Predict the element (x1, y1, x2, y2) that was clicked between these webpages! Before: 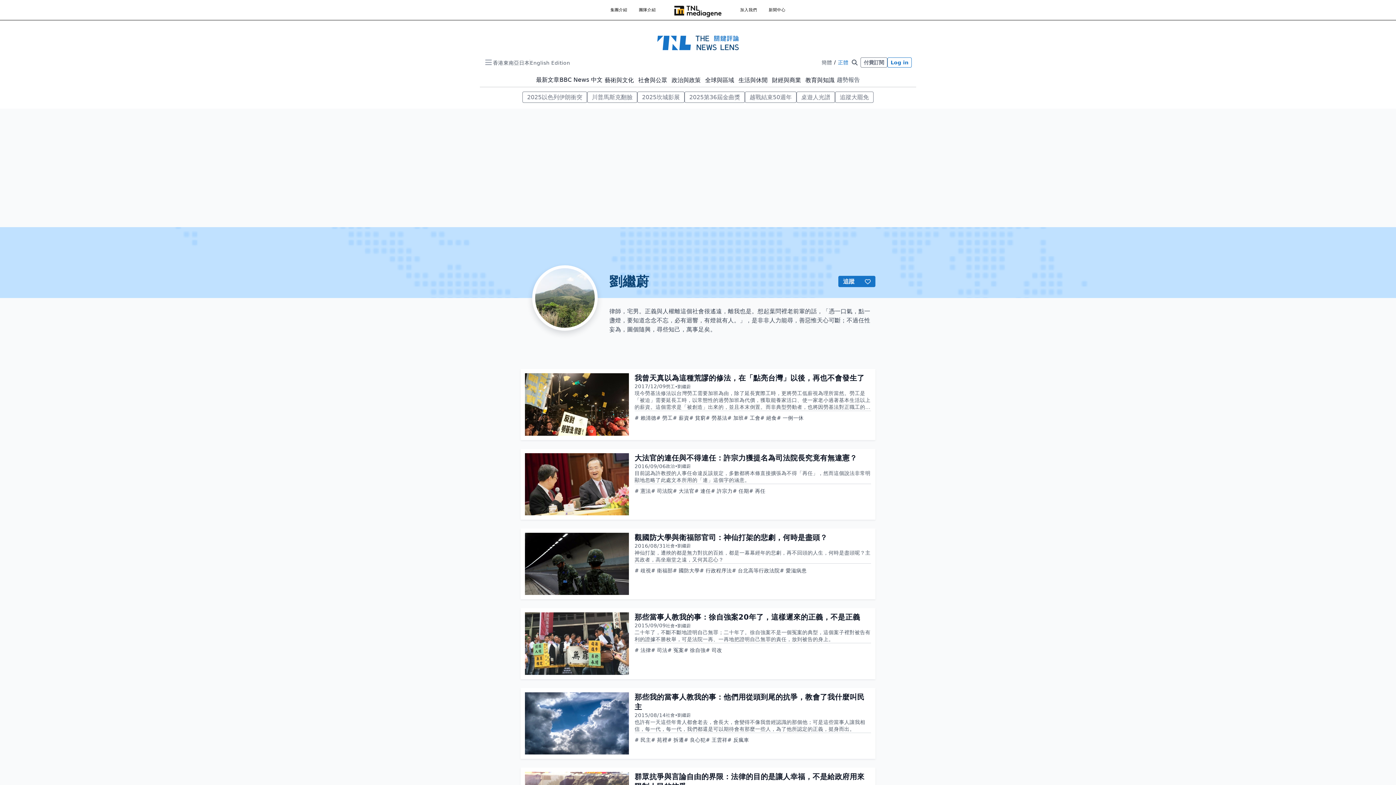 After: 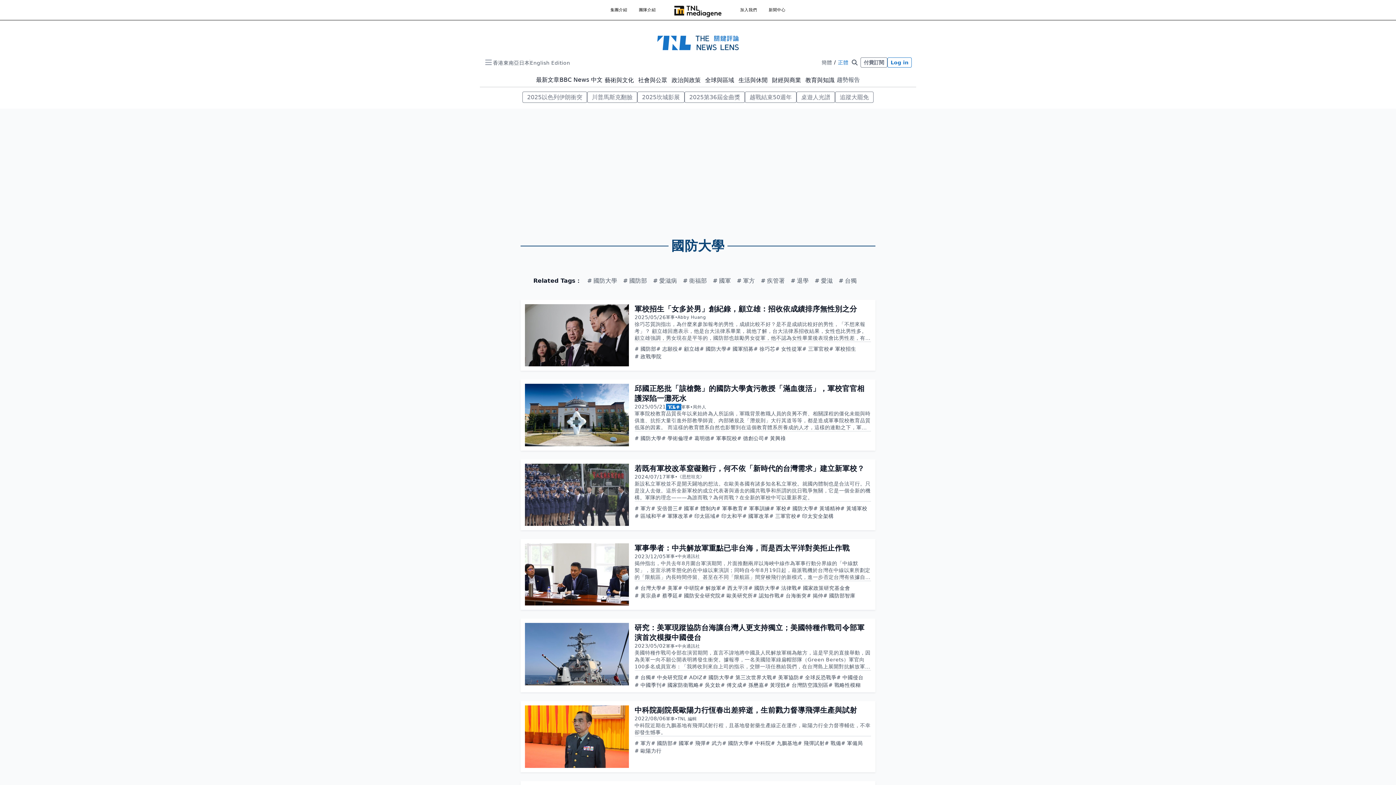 Action: bbox: (672, 567, 699, 574) label: 國防大學